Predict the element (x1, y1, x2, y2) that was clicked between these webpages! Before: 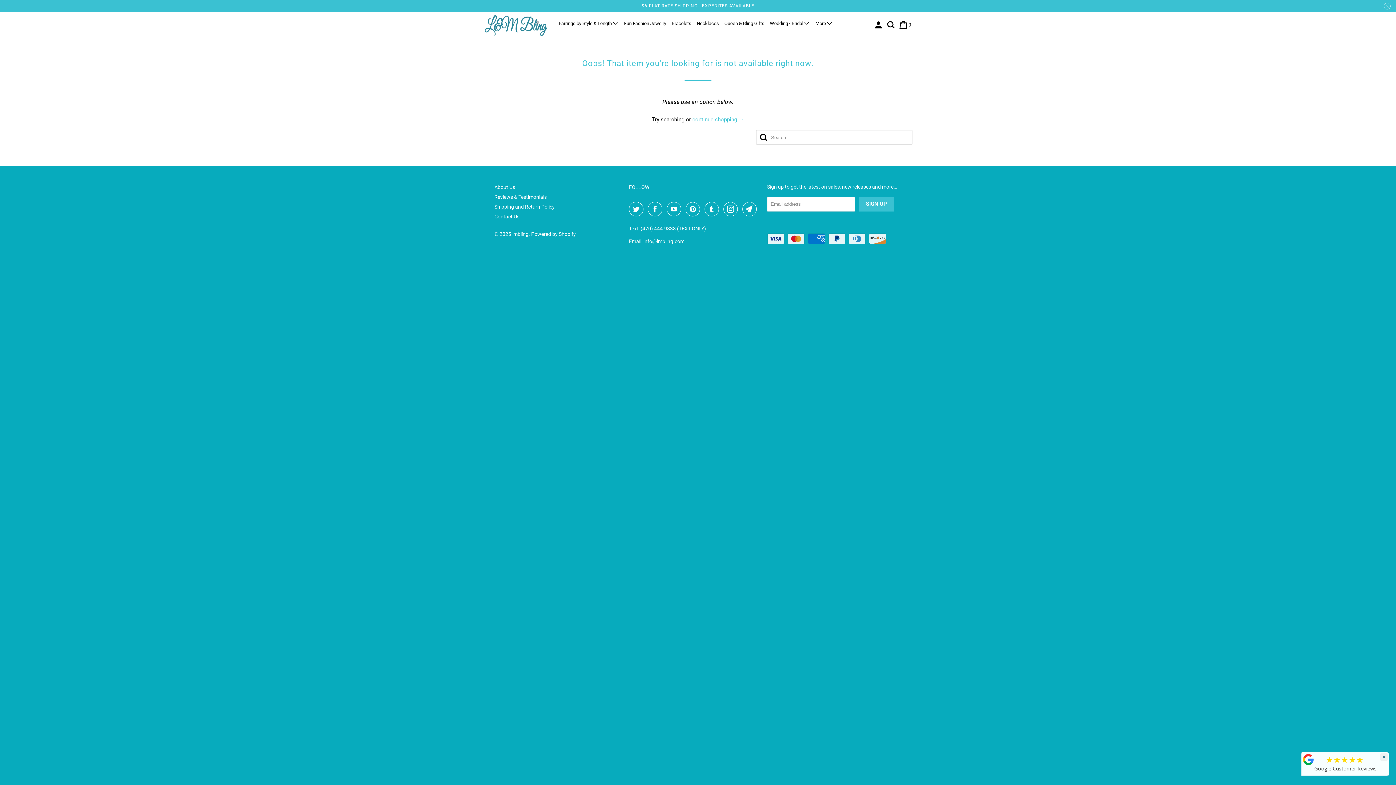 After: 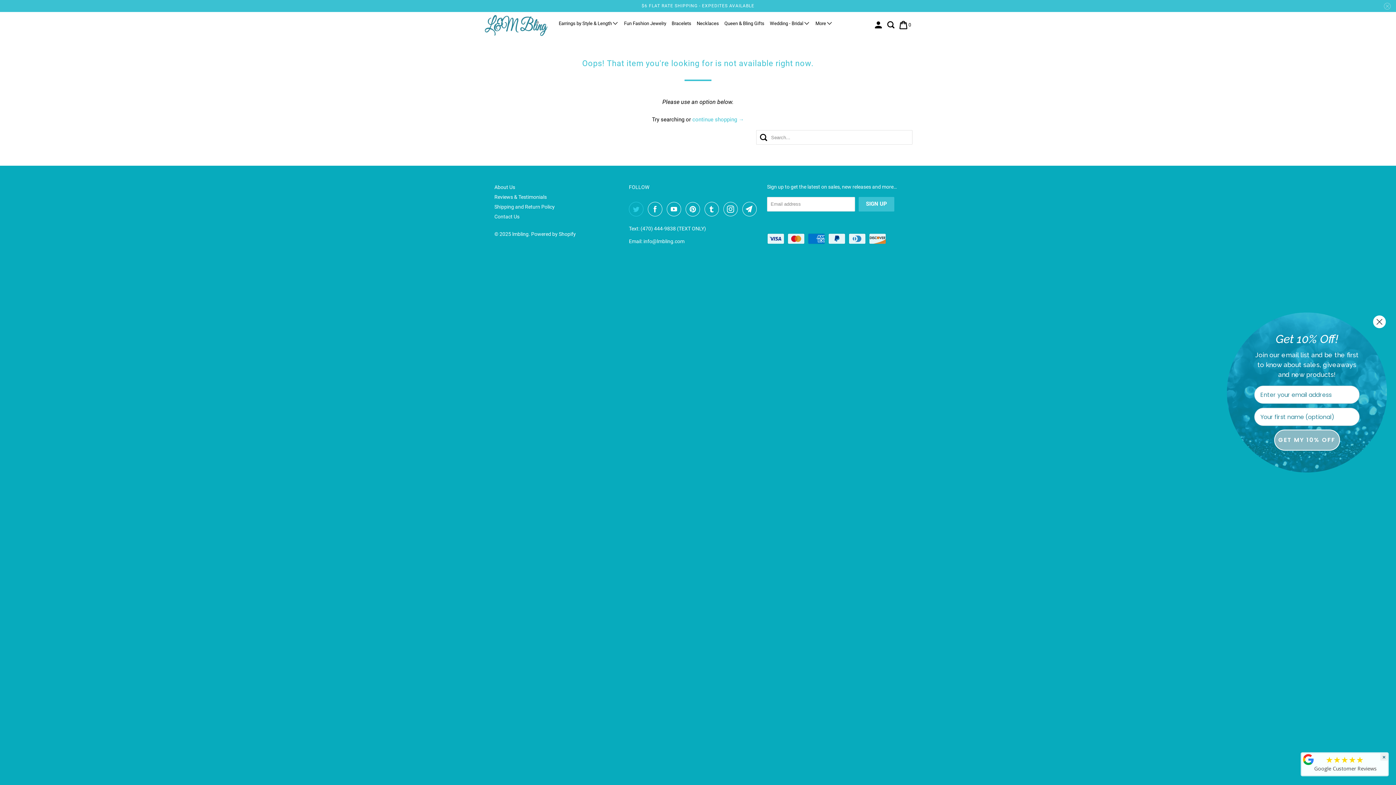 Action: bbox: (629, 202, 646, 216)